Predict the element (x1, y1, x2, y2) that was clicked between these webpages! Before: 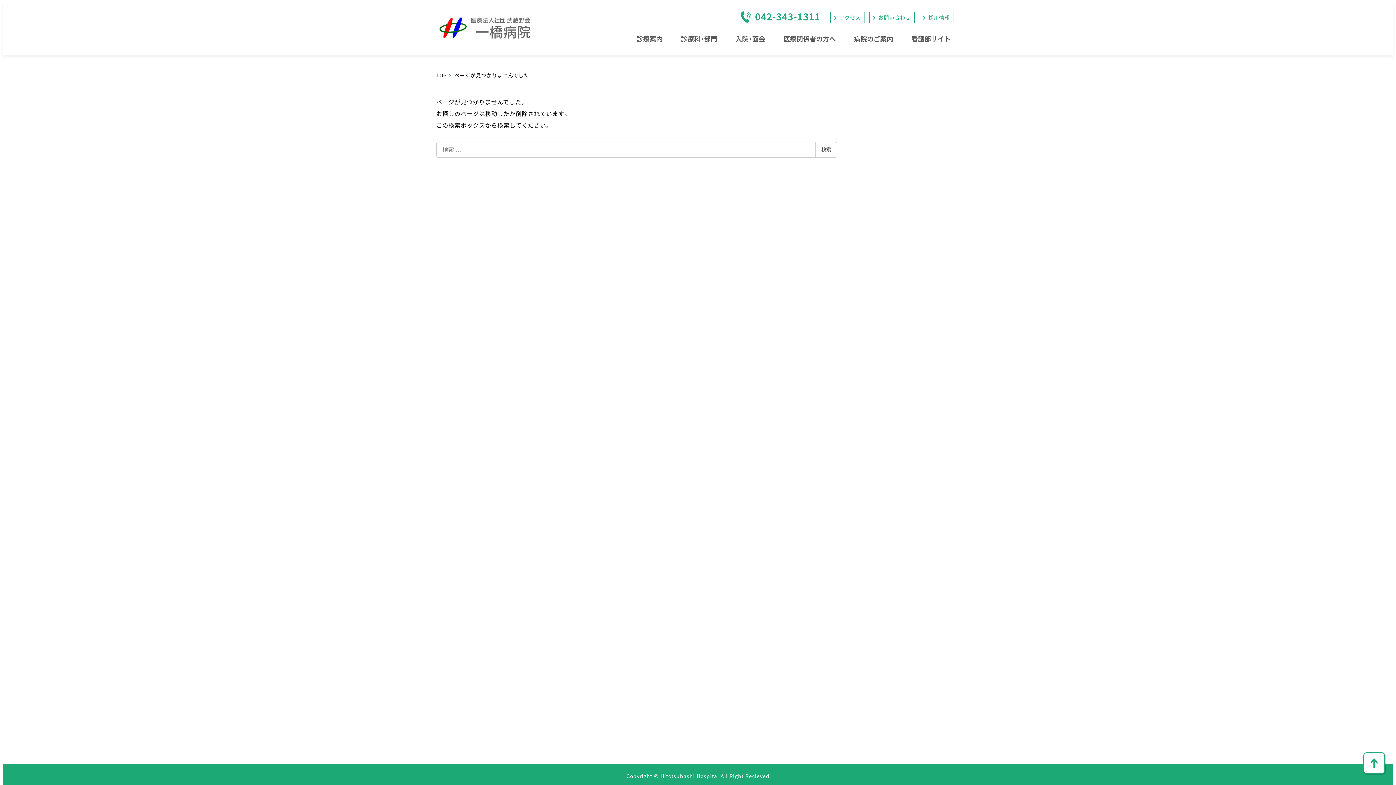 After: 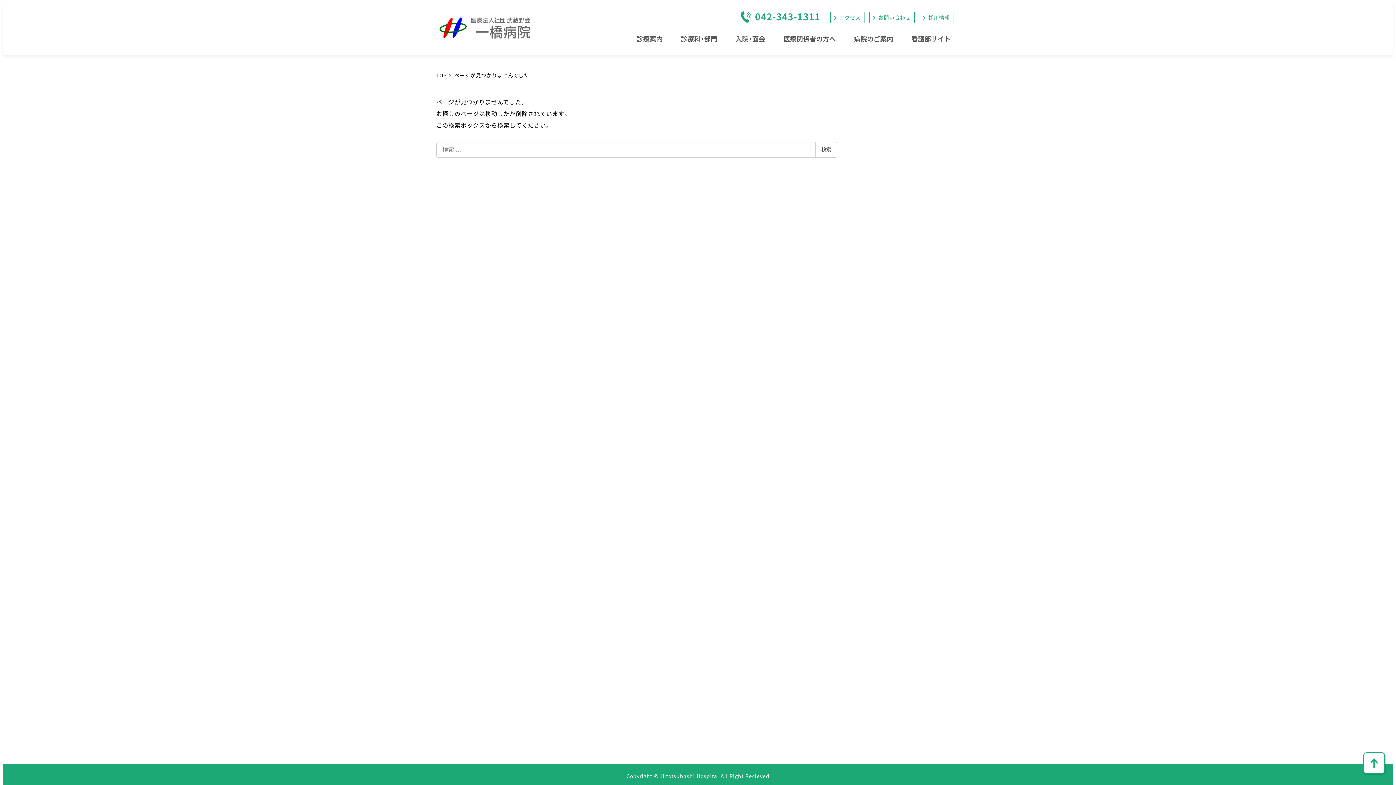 Action: bbox: (454, 71, 529, 78) label: ページが見つかりませんでした